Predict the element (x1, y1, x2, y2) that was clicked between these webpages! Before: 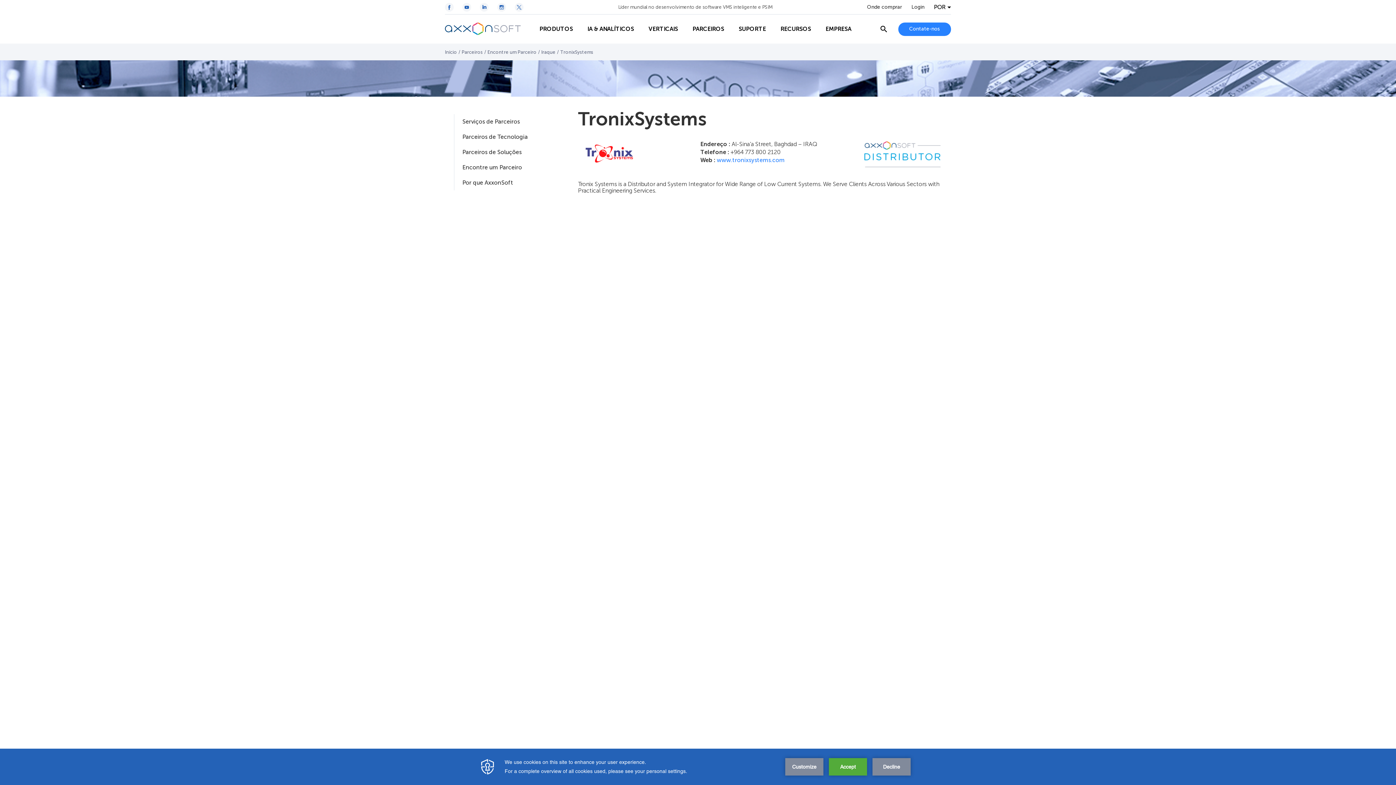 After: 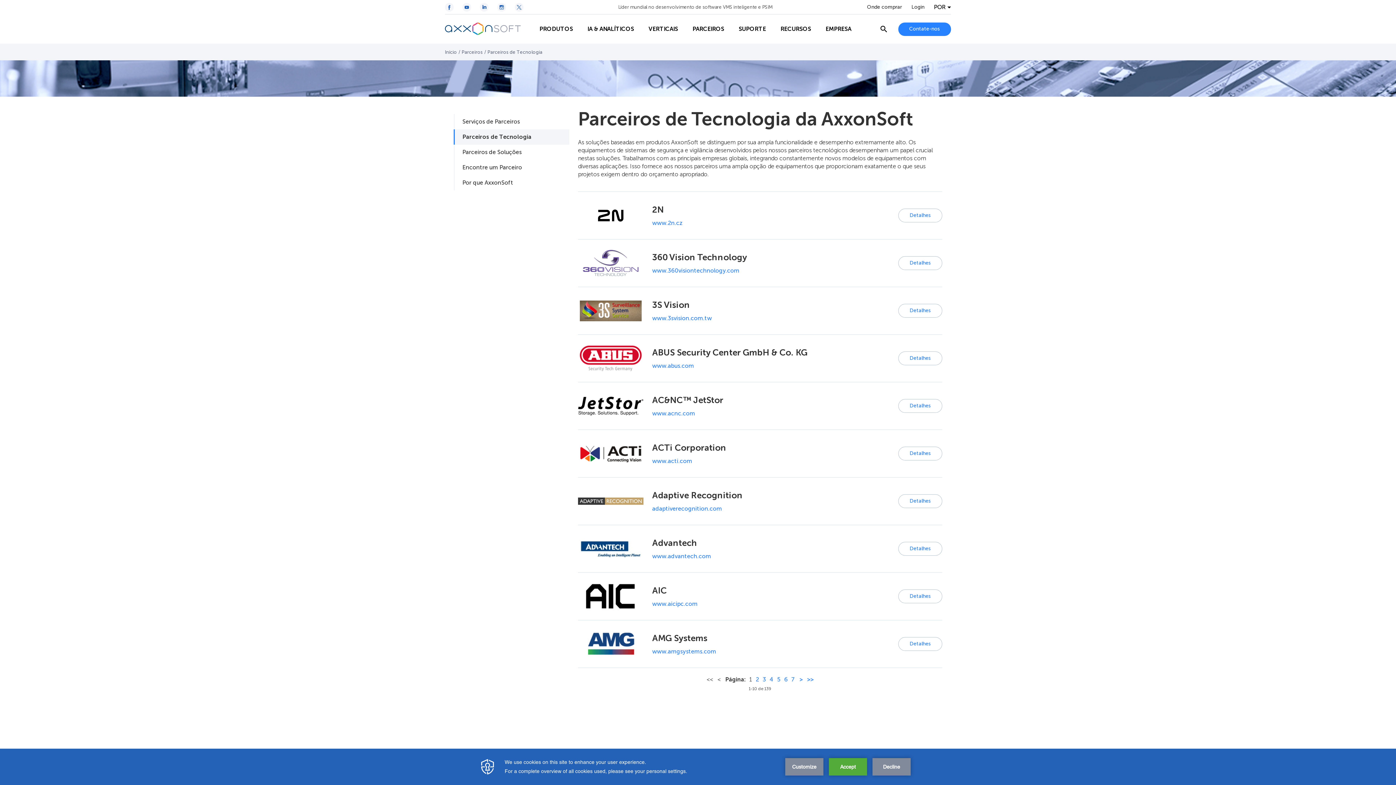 Action: label: Parceiros de Tecnologia bbox: (453, 129, 569, 144)